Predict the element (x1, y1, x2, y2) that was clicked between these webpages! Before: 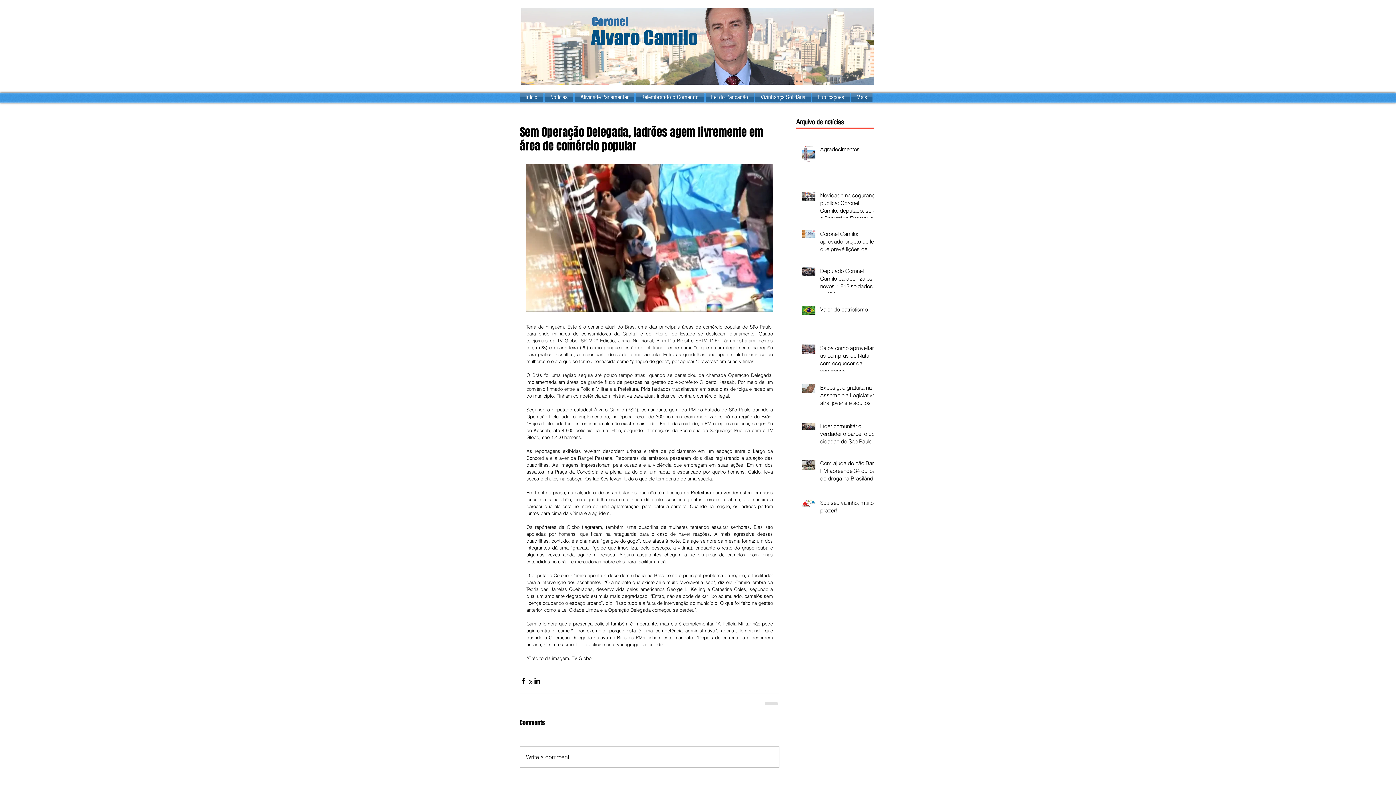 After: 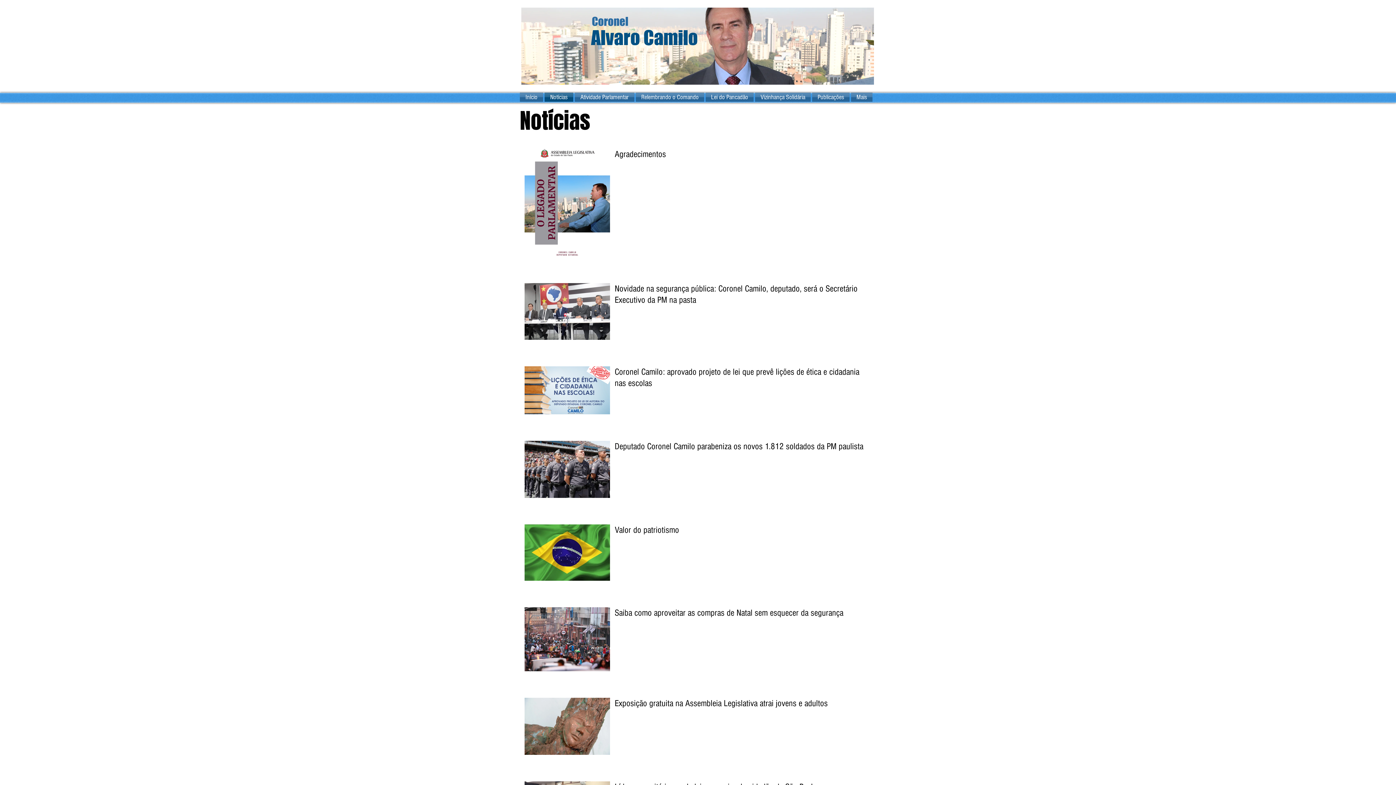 Action: bbox: (544, 92, 574, 101) label: Notícias